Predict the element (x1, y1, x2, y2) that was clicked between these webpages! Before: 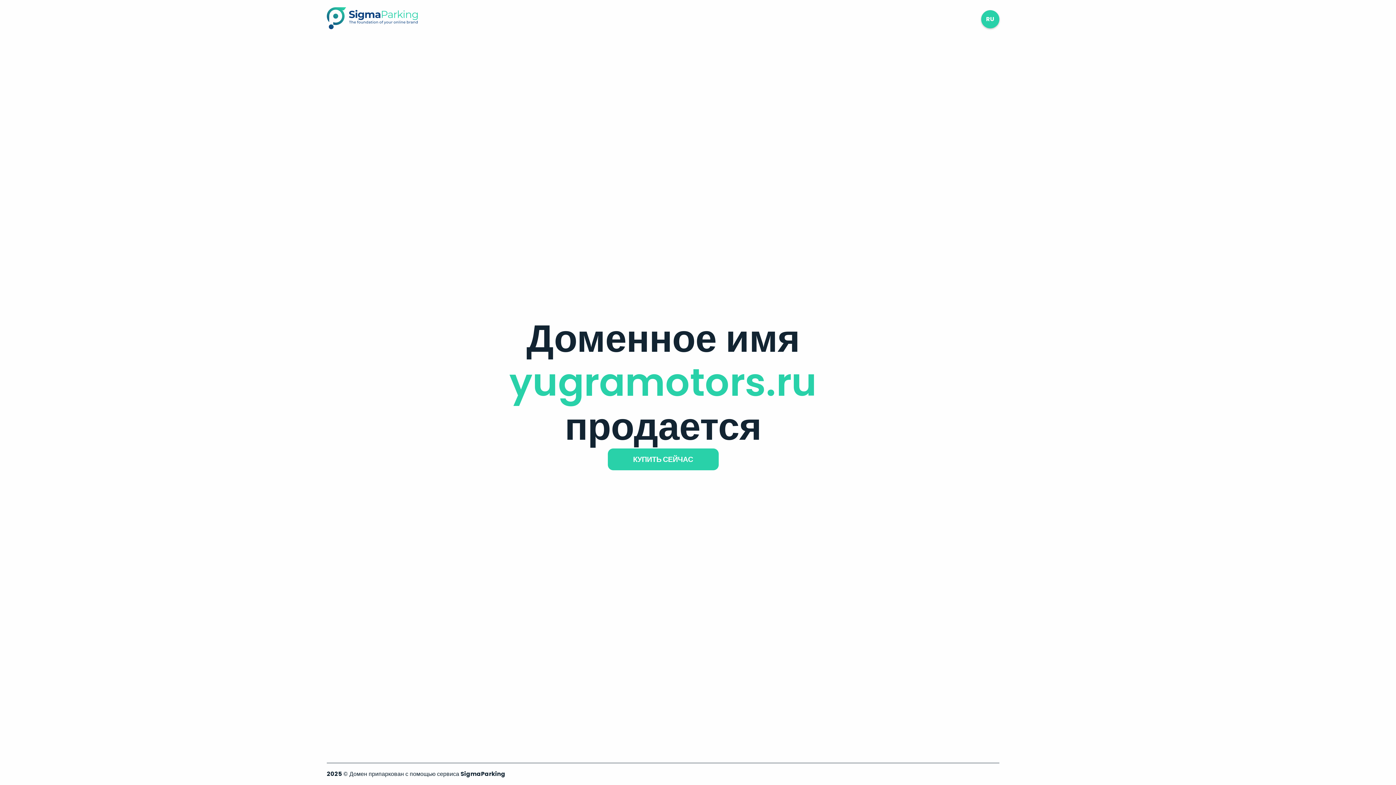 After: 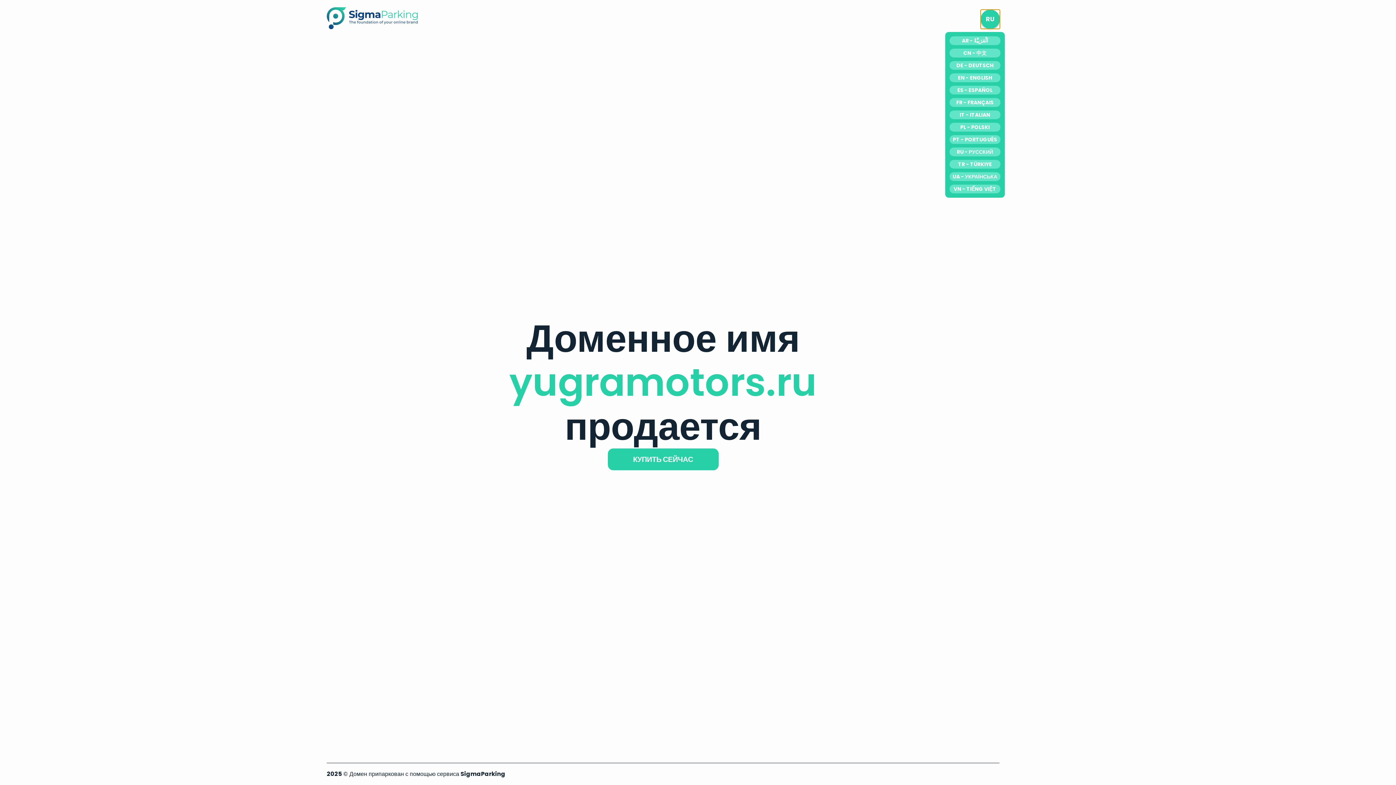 Action: bbox: (981, 10, 999, 28) label: RU